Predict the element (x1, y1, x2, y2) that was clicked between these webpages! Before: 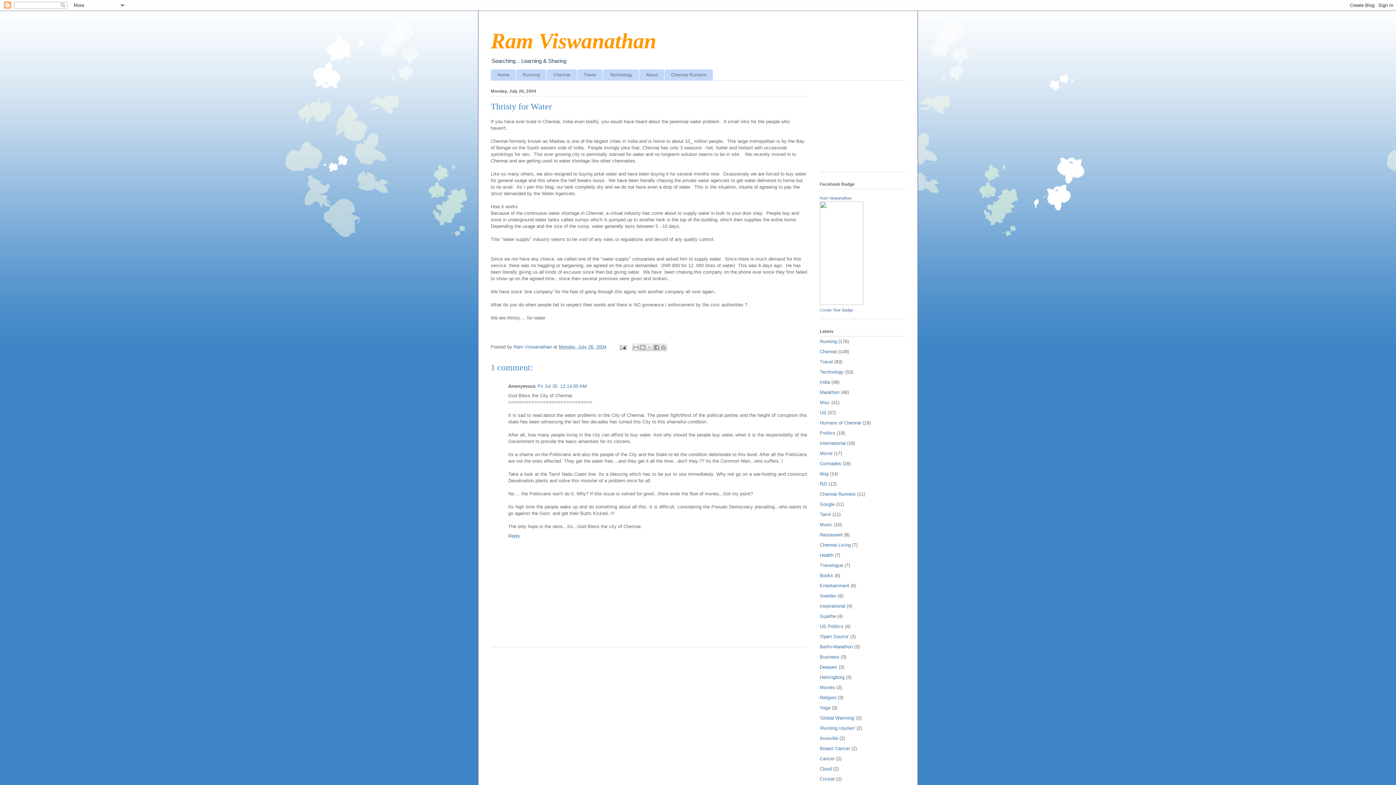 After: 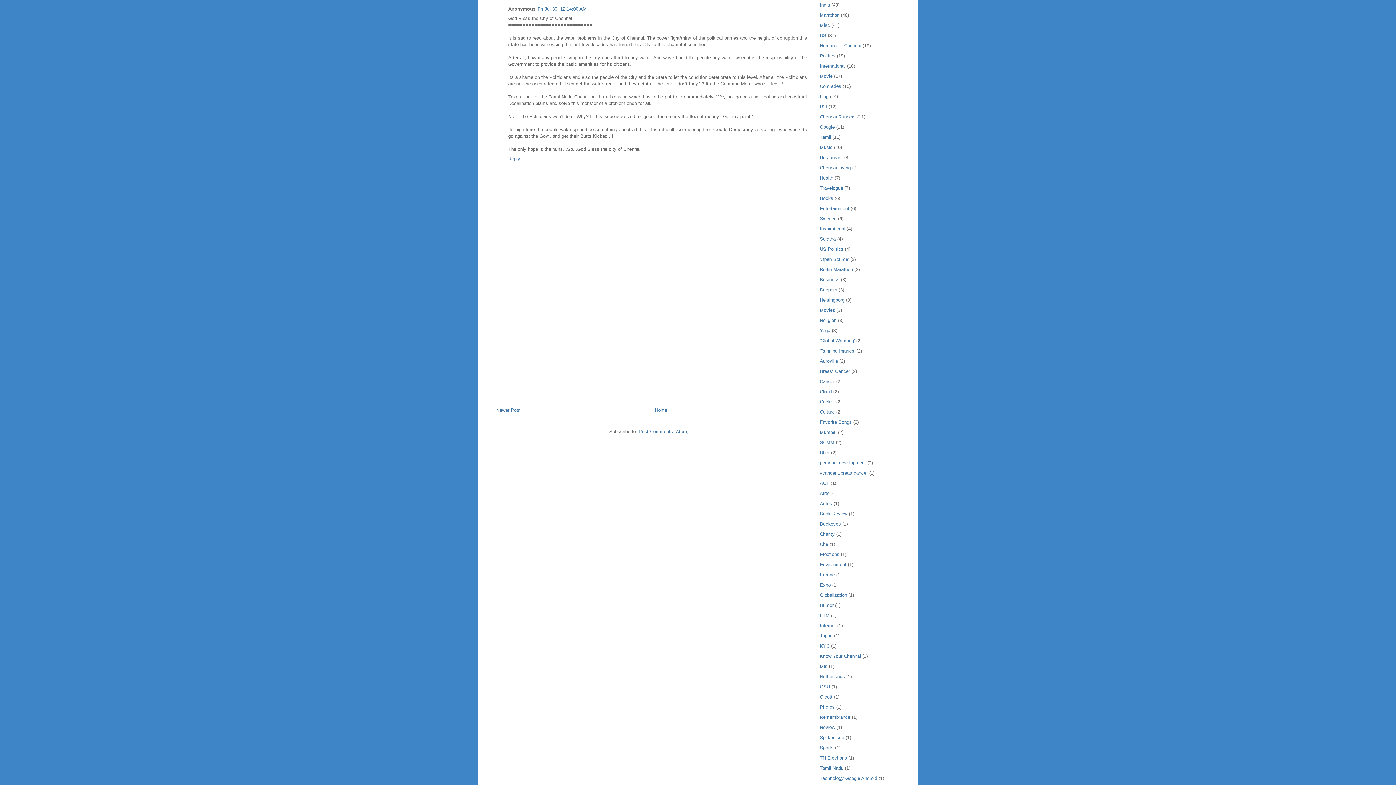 Action: bbox: (537, 383, 586, 389) label: Fri Jul 30, 12:14:00 AM